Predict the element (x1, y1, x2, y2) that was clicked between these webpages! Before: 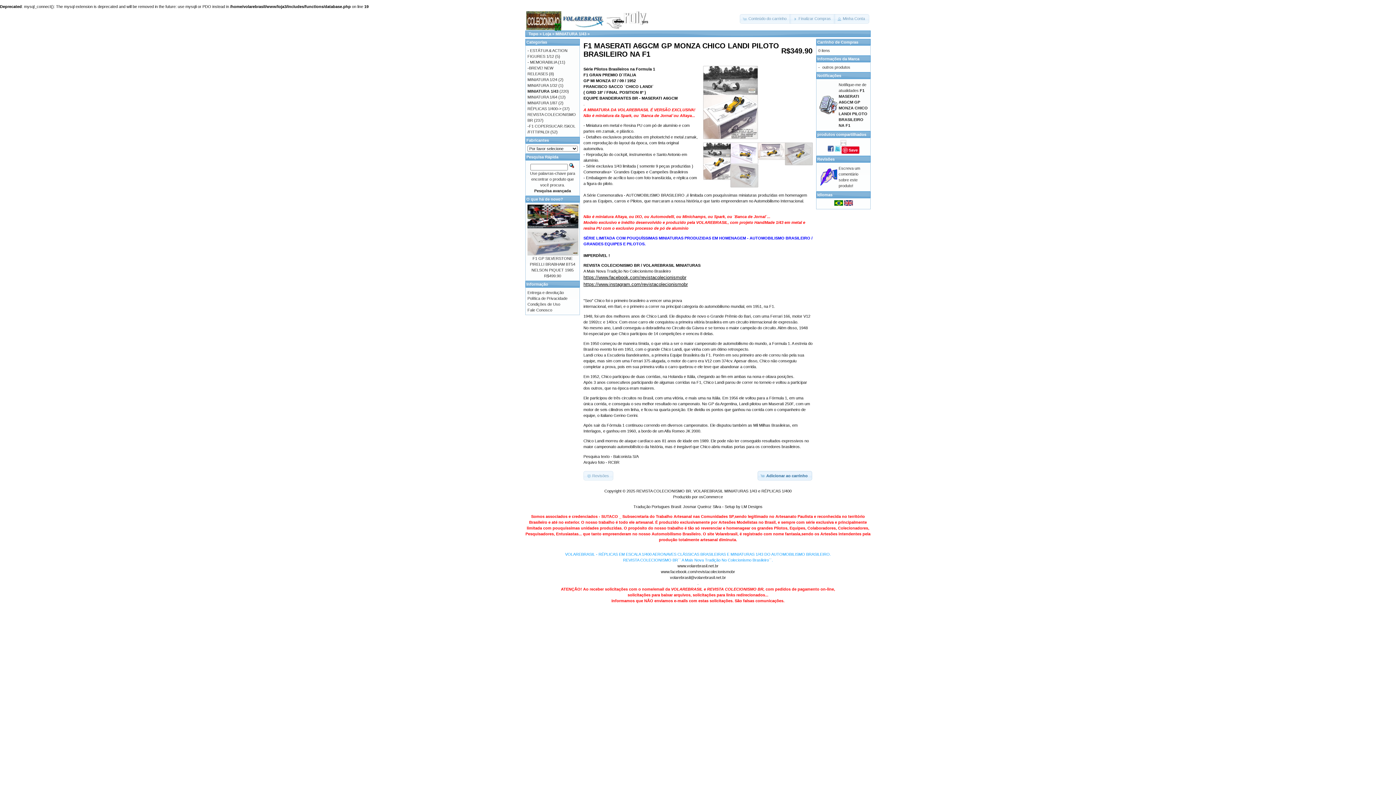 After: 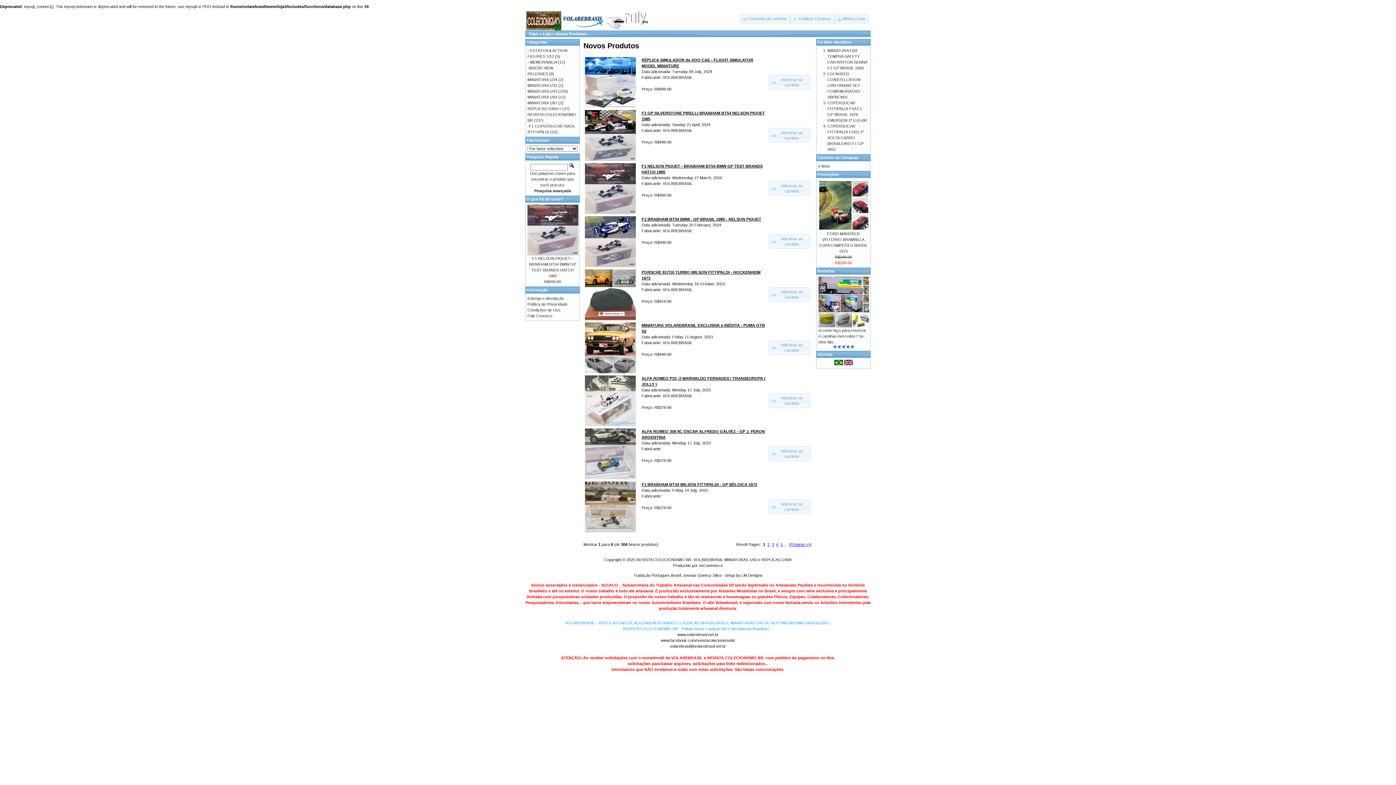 Action: bbox: (526, 197, 563, 201) label: O que há de novo?